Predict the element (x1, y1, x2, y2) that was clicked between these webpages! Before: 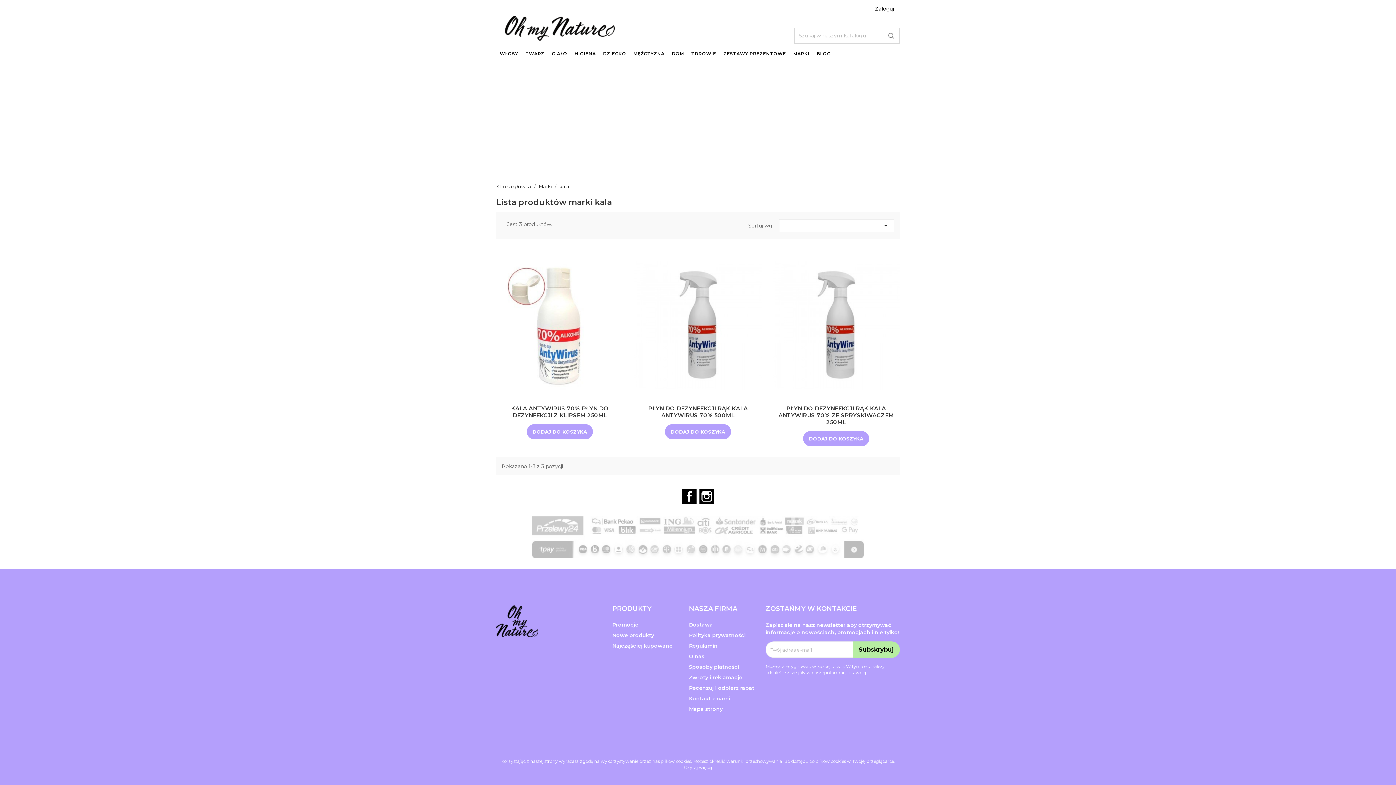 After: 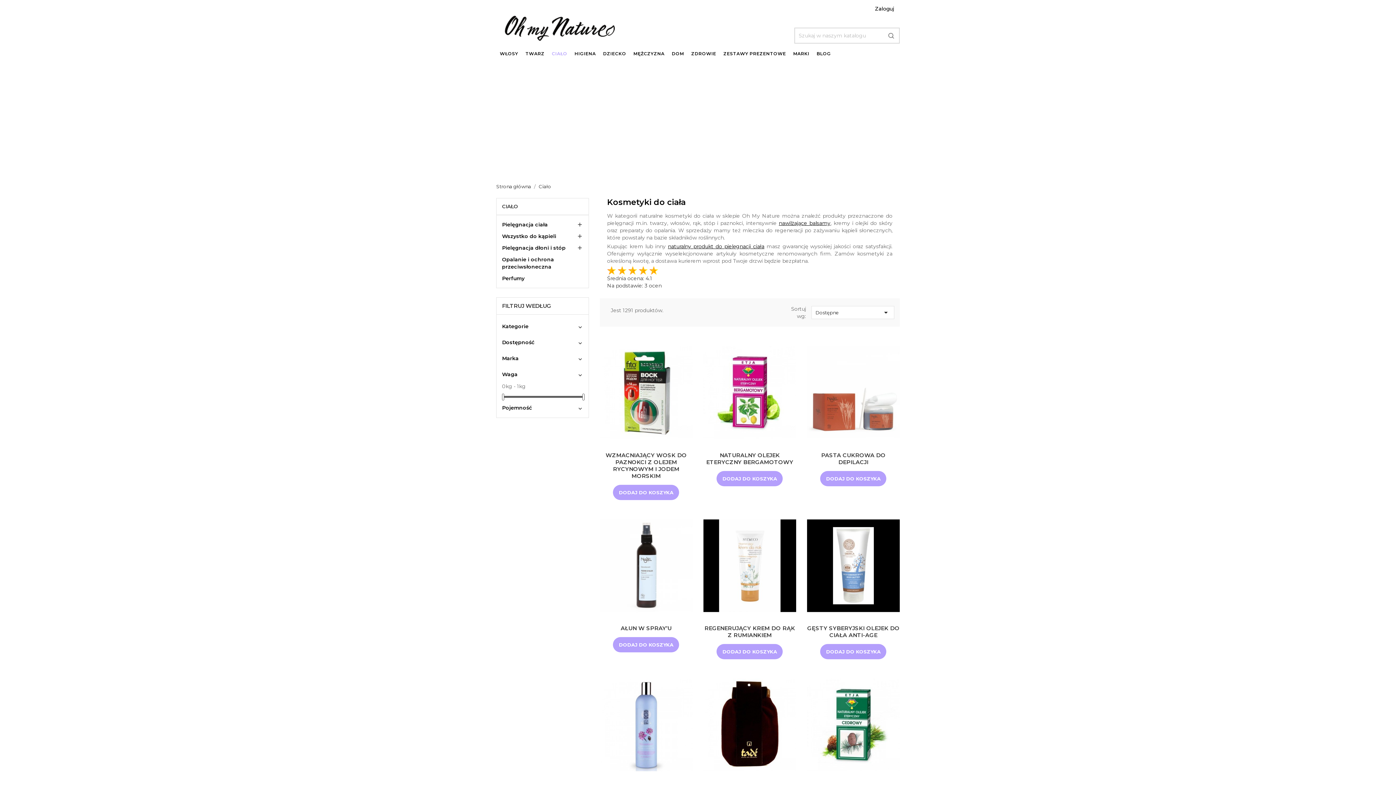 Action: bbox: (548, 48, 571, 59) label: CIAŁO